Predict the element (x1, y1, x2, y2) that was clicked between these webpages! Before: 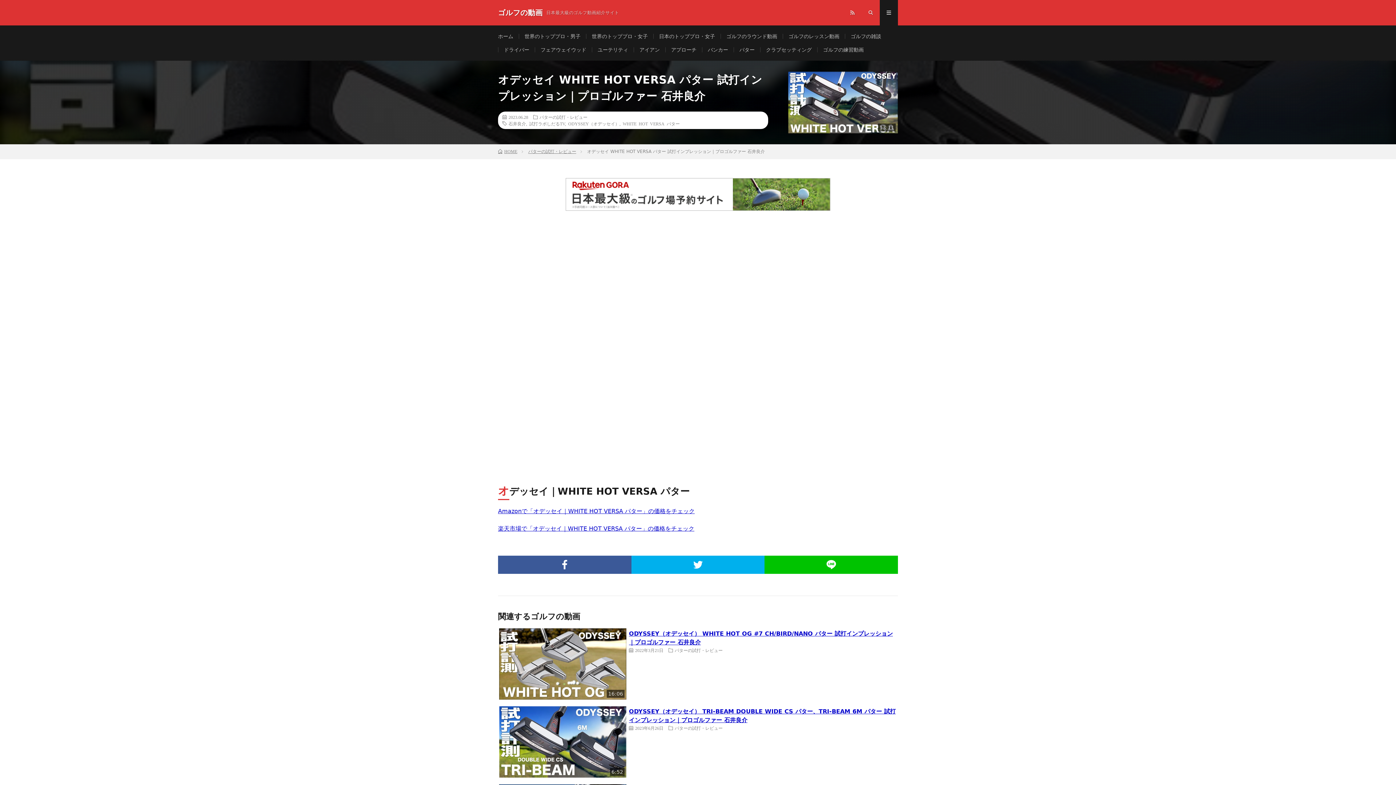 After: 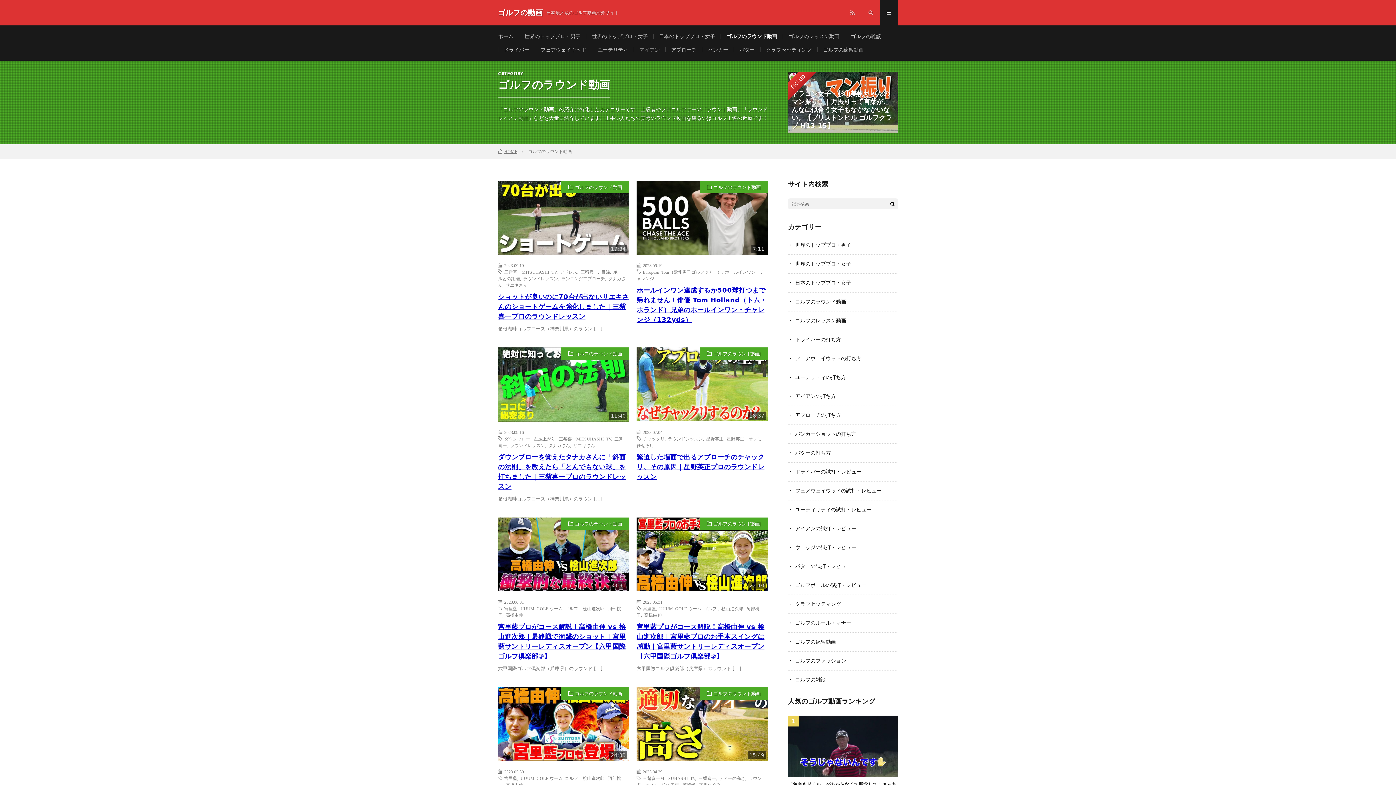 Action: label: ゴルフのラウンド動画 bbox: (726, 33, 777, 39)